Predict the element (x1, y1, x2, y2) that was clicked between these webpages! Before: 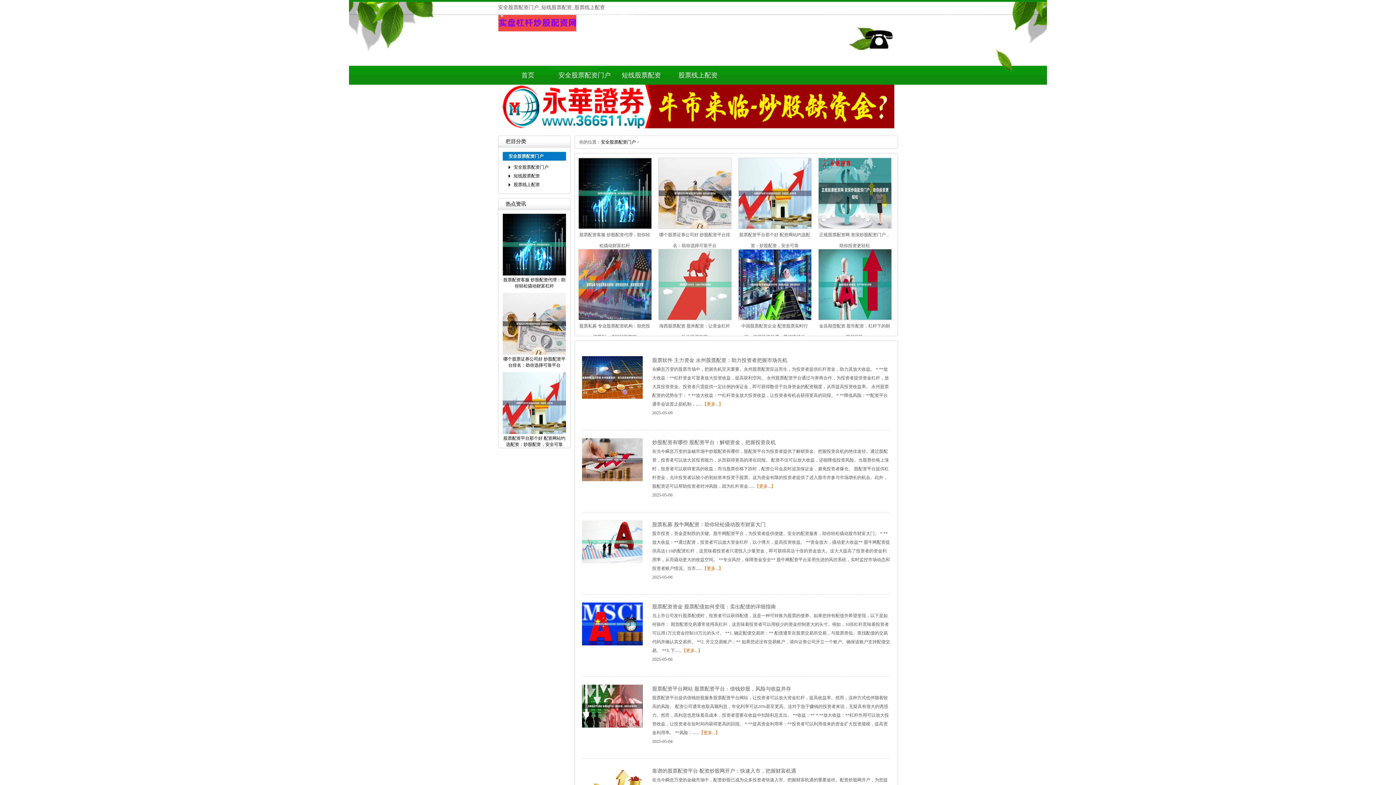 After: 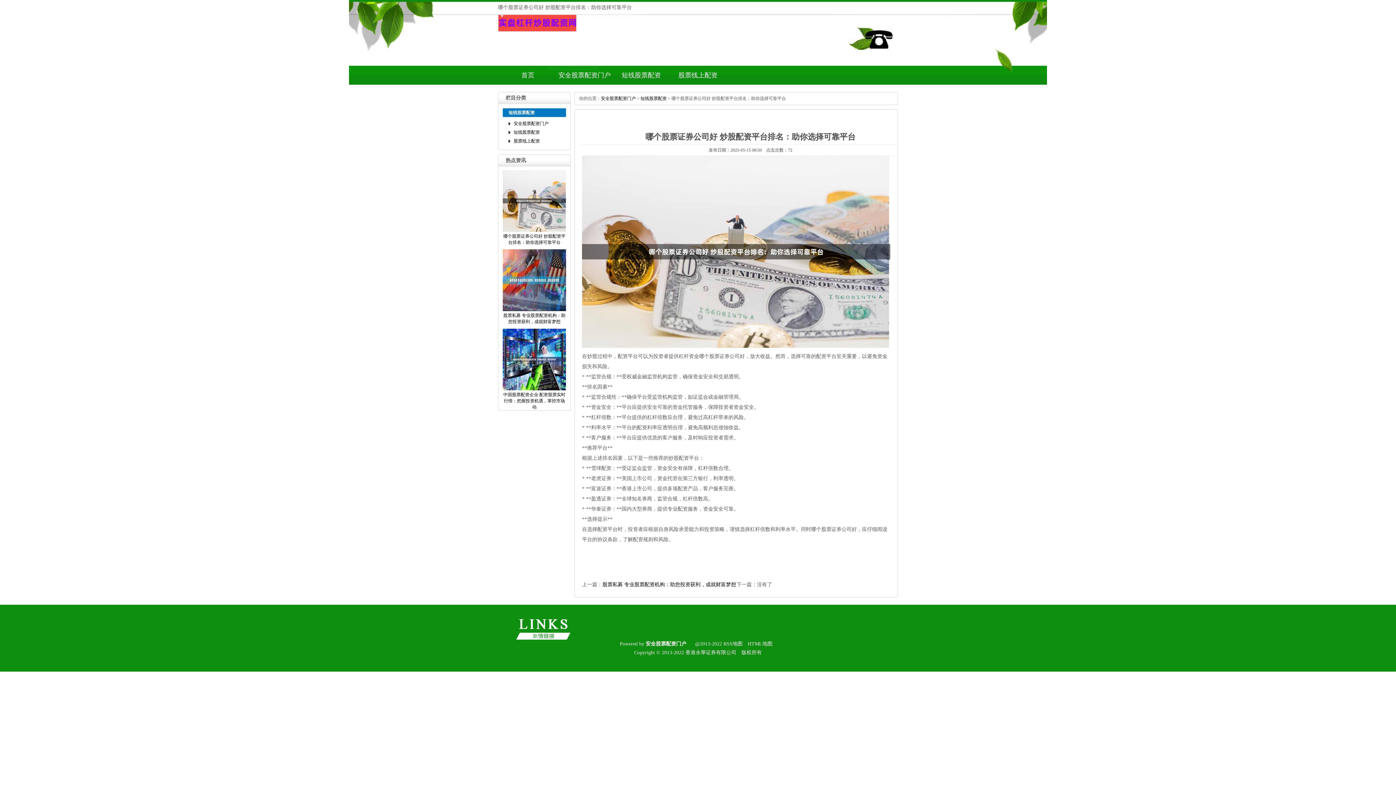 Action: bbox: (658, 225, 732, 230)